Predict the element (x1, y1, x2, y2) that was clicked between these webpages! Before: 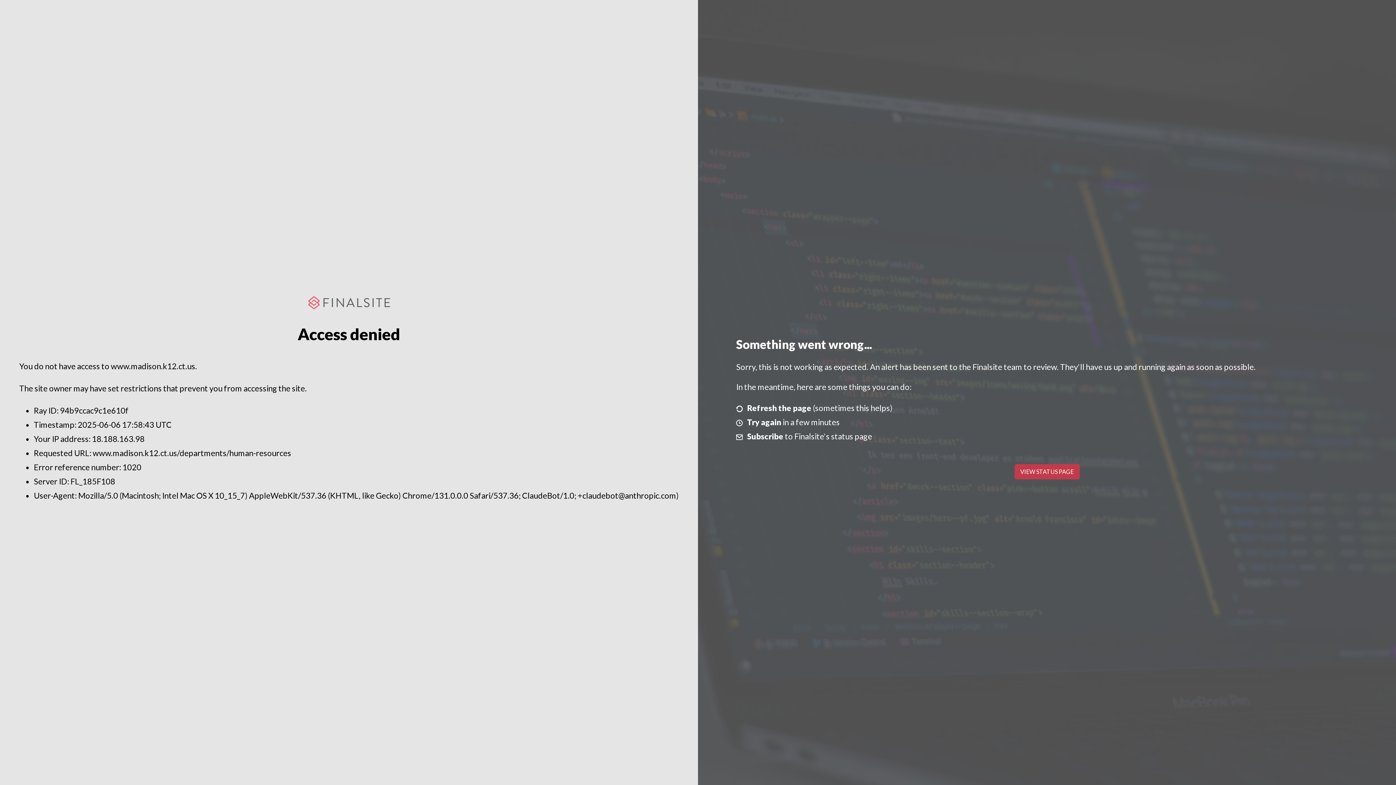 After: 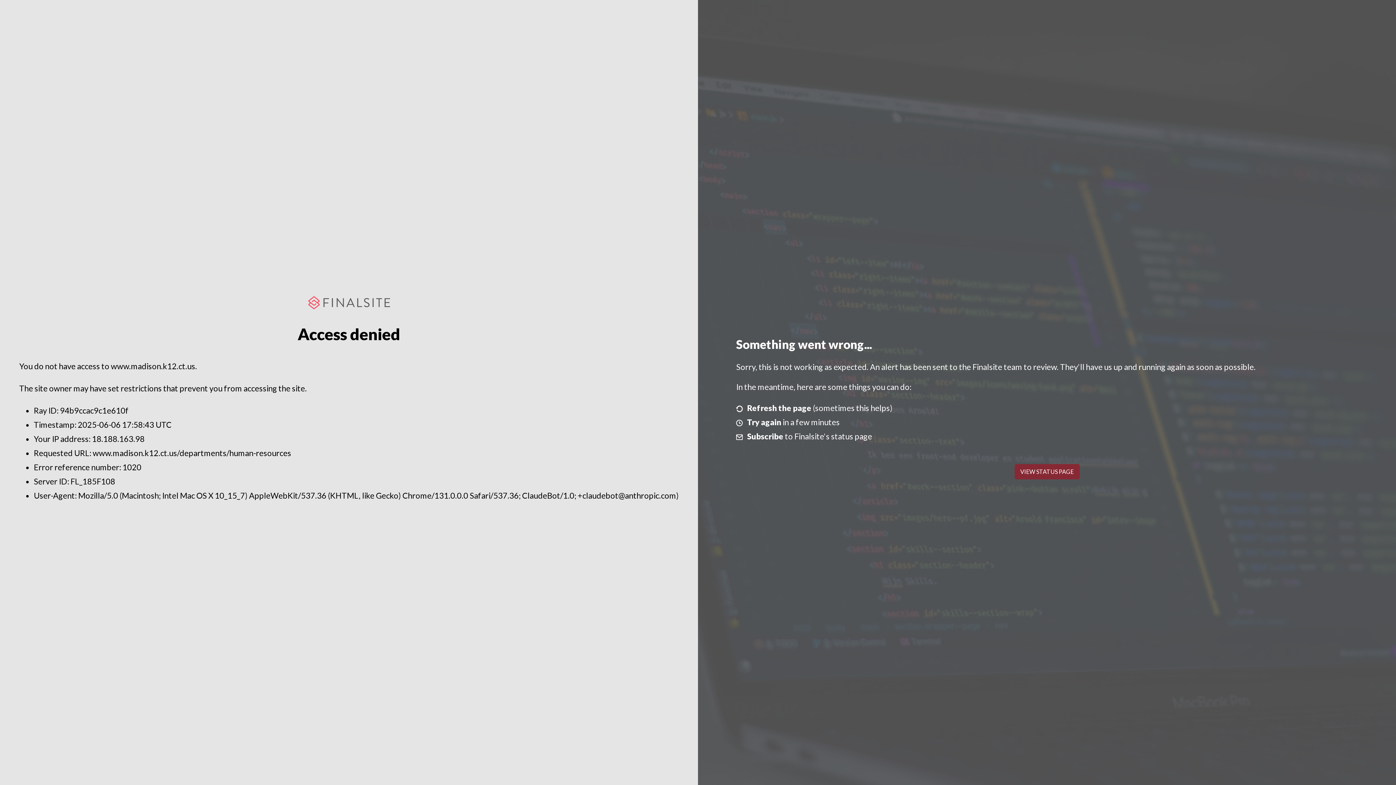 Action: bbox: (1014, 464, 1079, 479) label: VIEW STATUS PAGE